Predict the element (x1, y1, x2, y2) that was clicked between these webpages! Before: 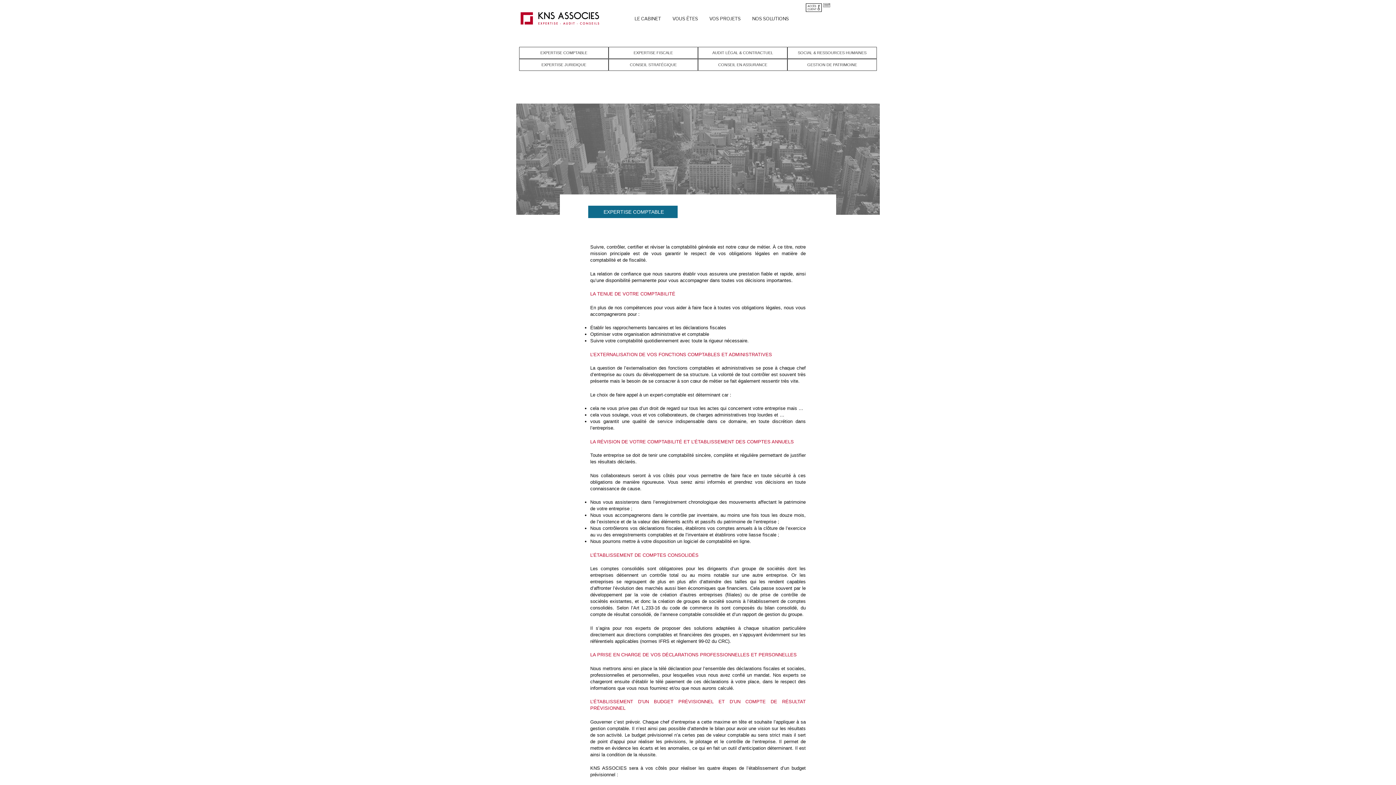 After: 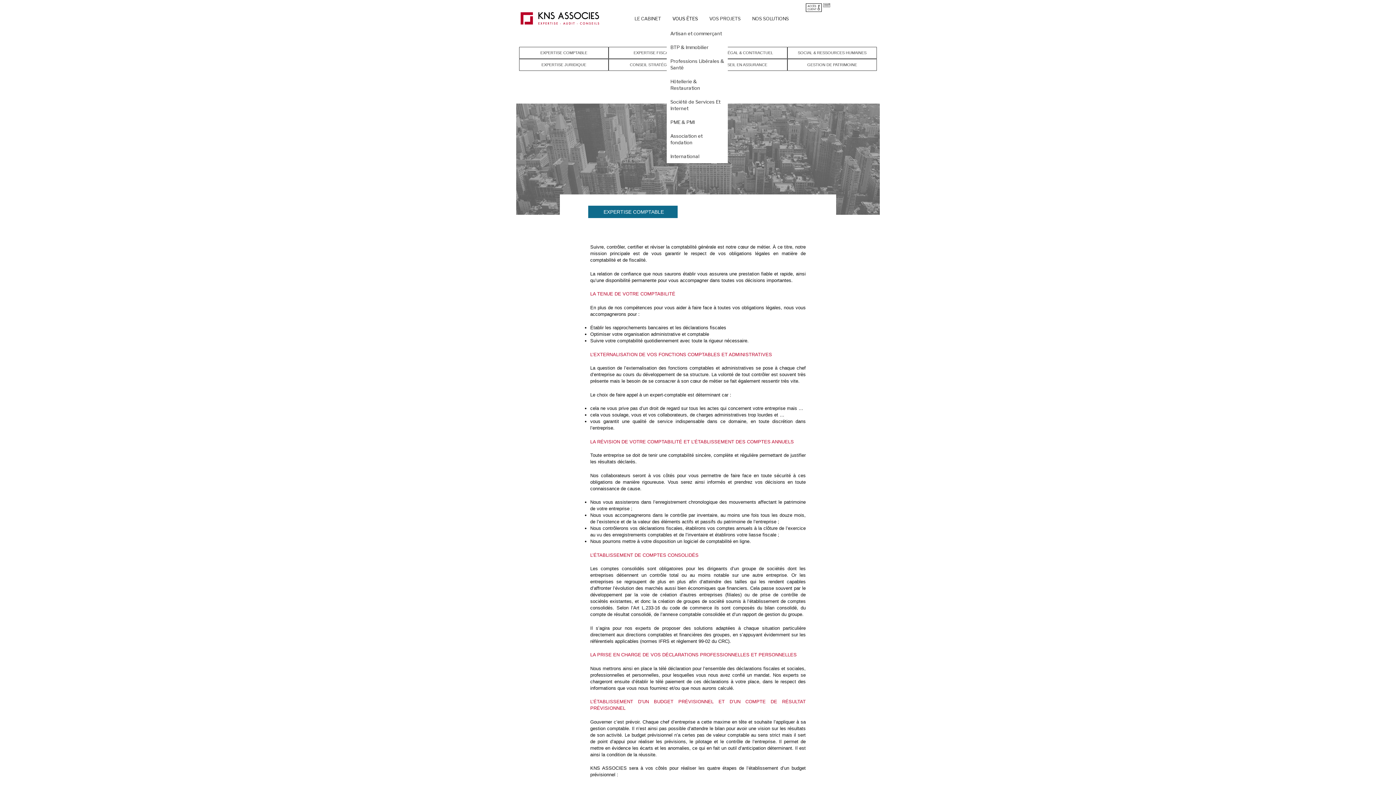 Action: label: VOUS ÊTES bbox: (666, 10, 703, 26)